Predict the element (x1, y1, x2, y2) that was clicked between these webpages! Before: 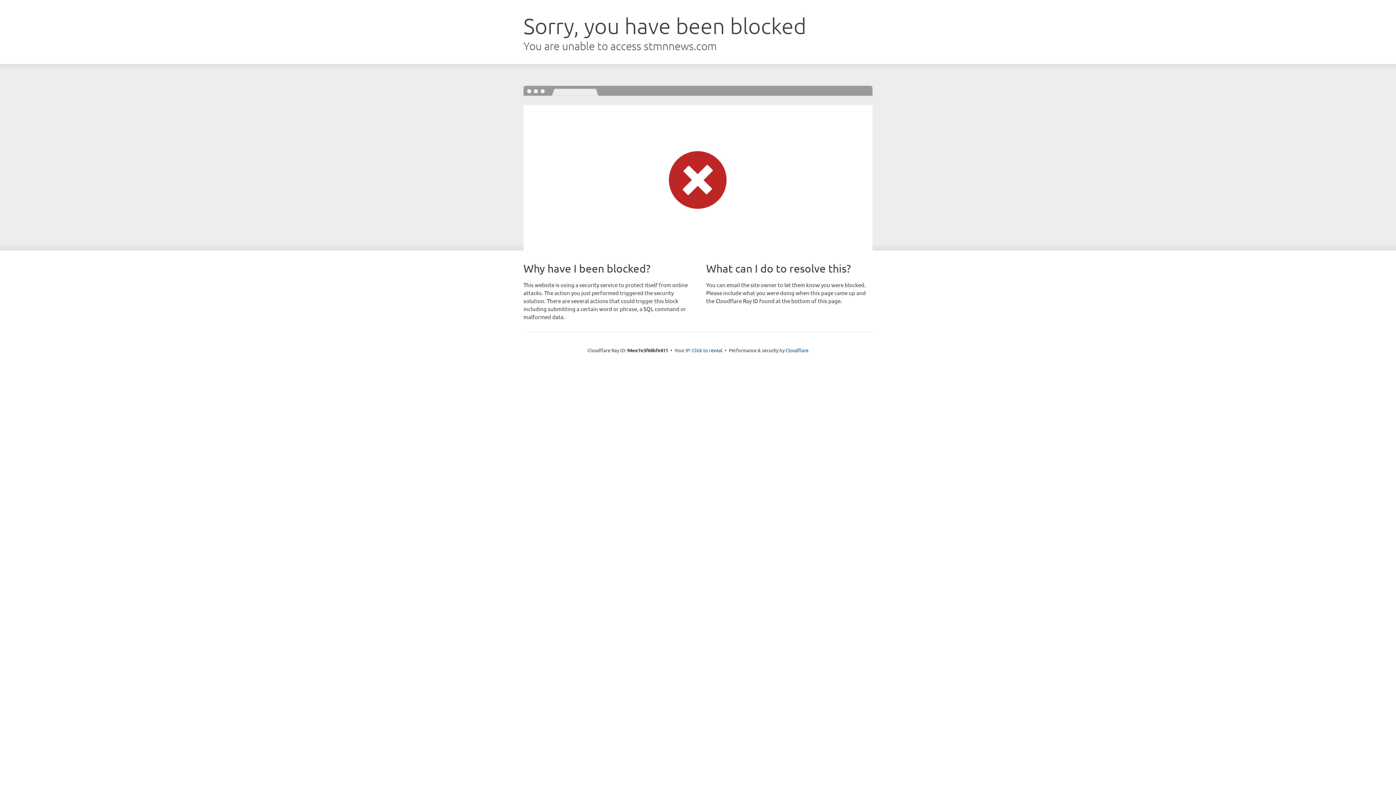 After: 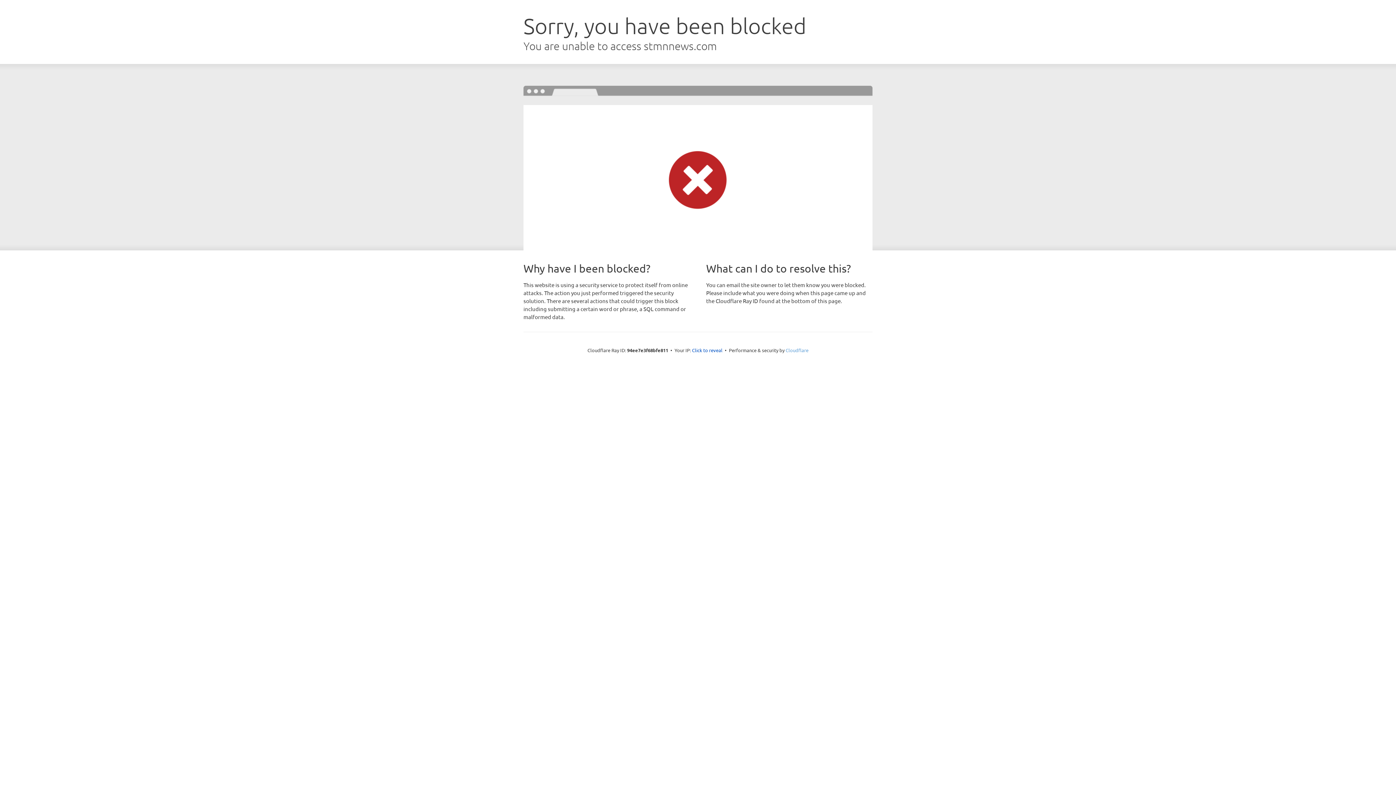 Action: bbox: (785, 347, 808, 353) label: Cloudflare